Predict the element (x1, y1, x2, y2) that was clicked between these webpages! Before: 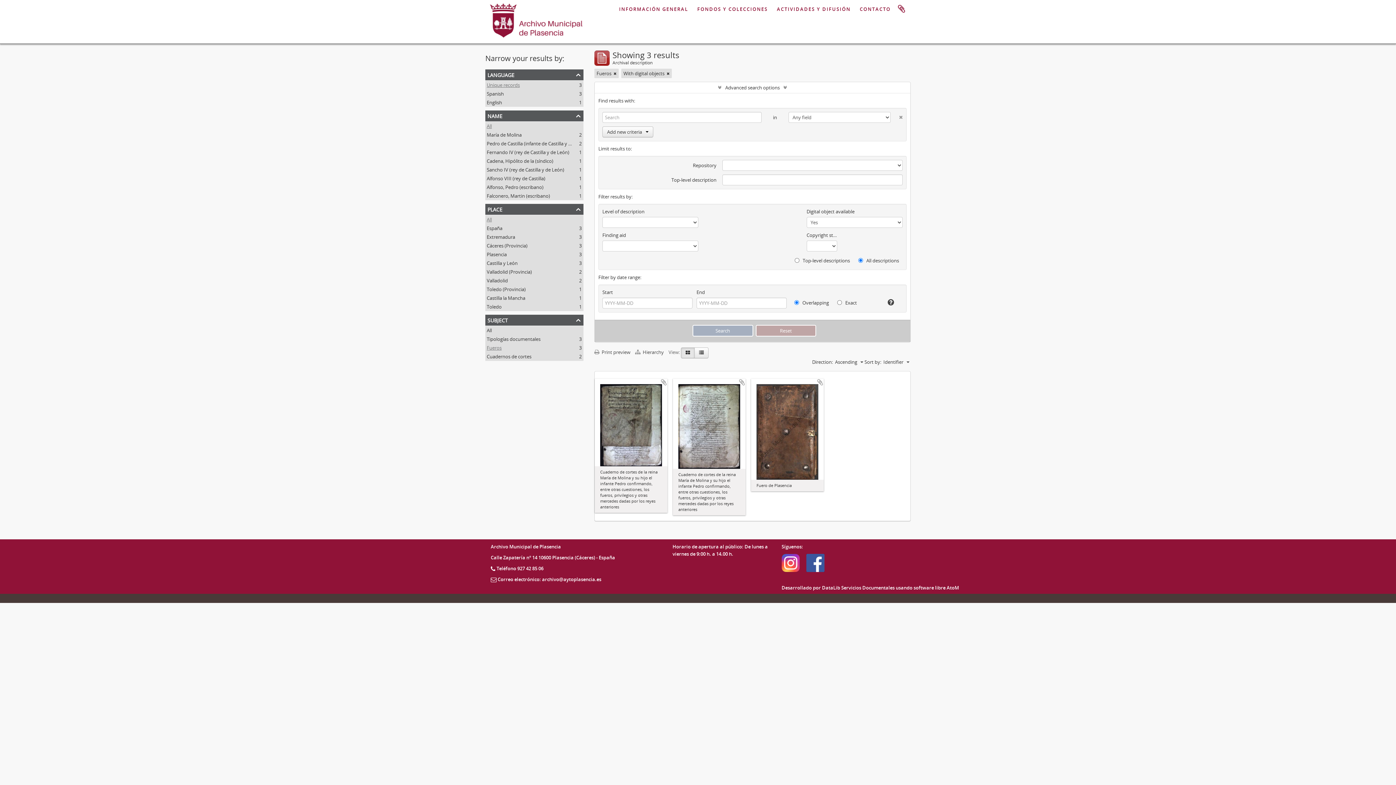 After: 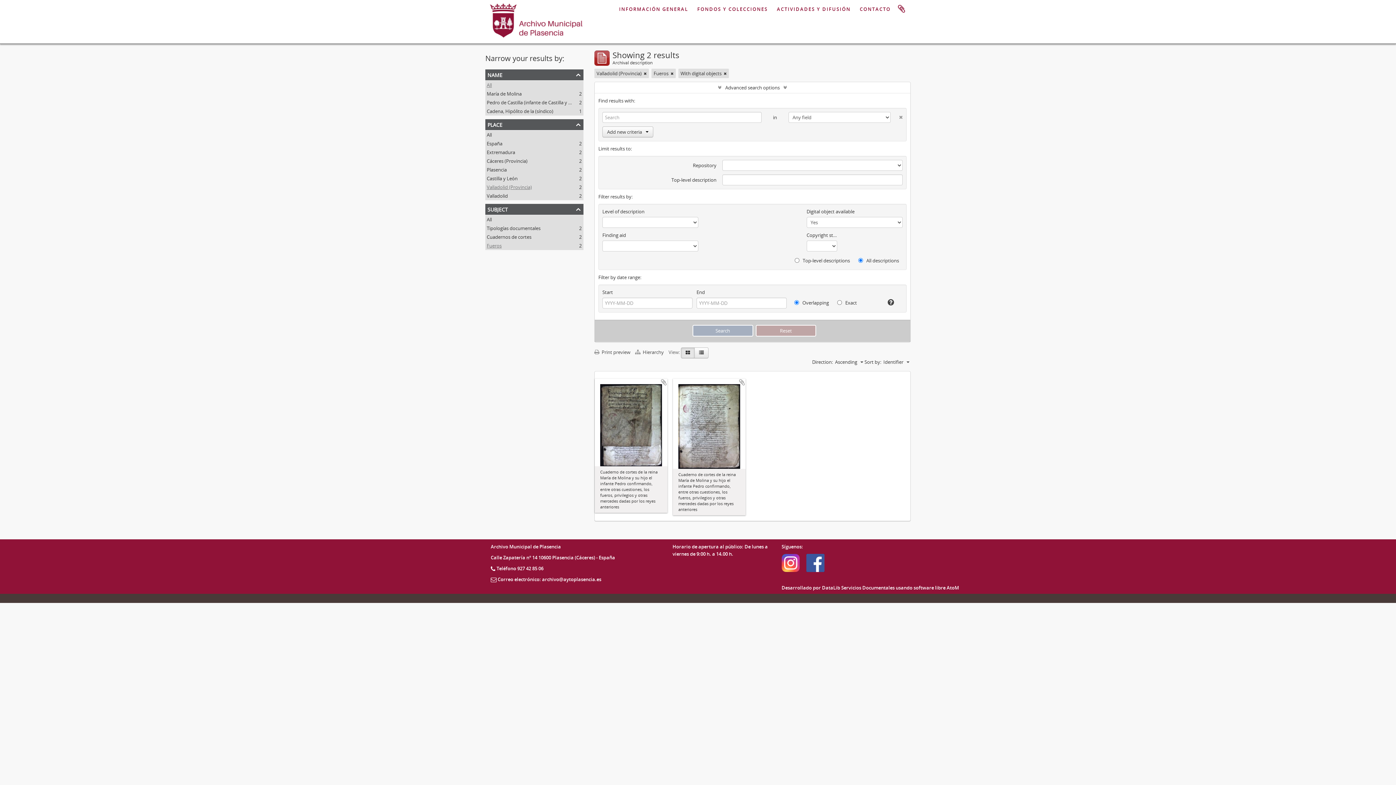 Action: bbox: (486, 268, 532, 275) label: Valladolid (Provincia)
, 2 results